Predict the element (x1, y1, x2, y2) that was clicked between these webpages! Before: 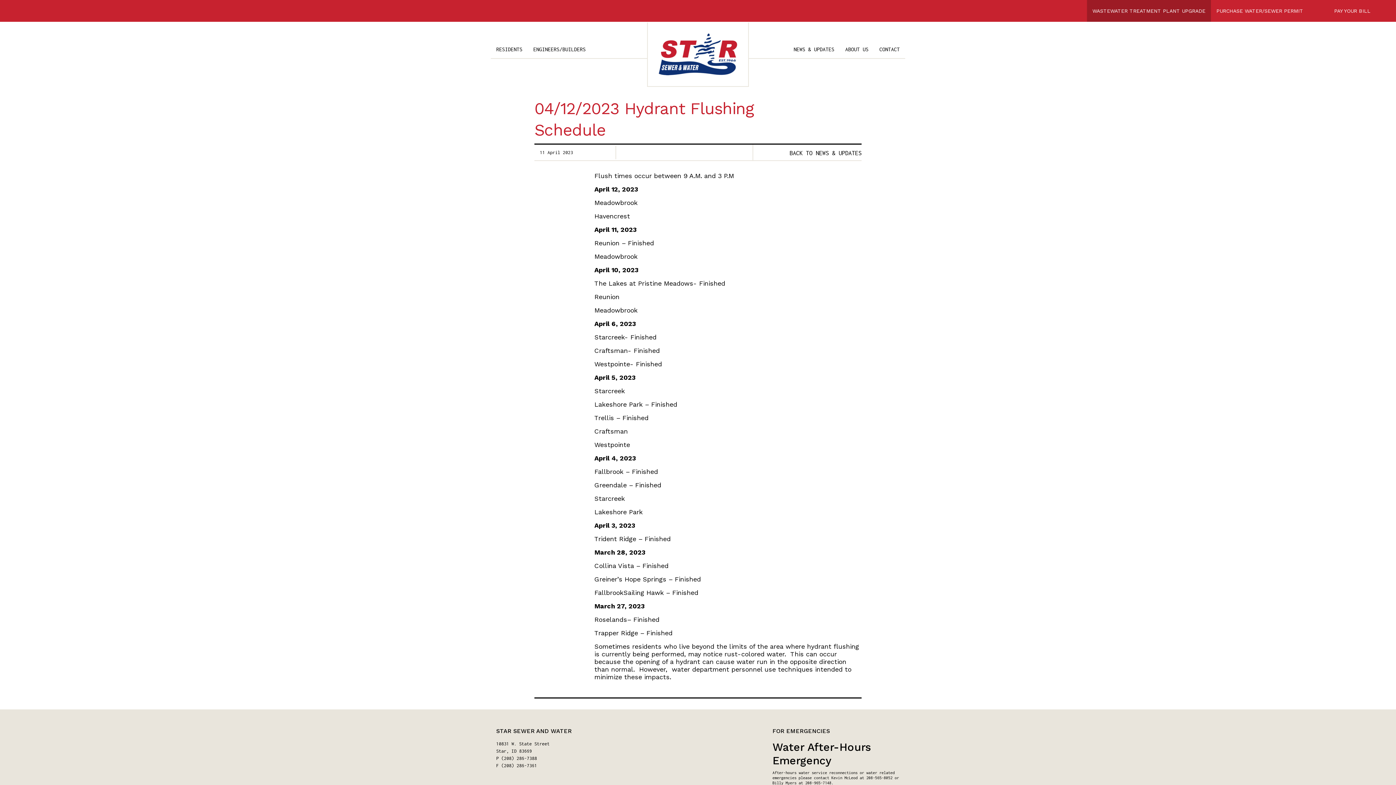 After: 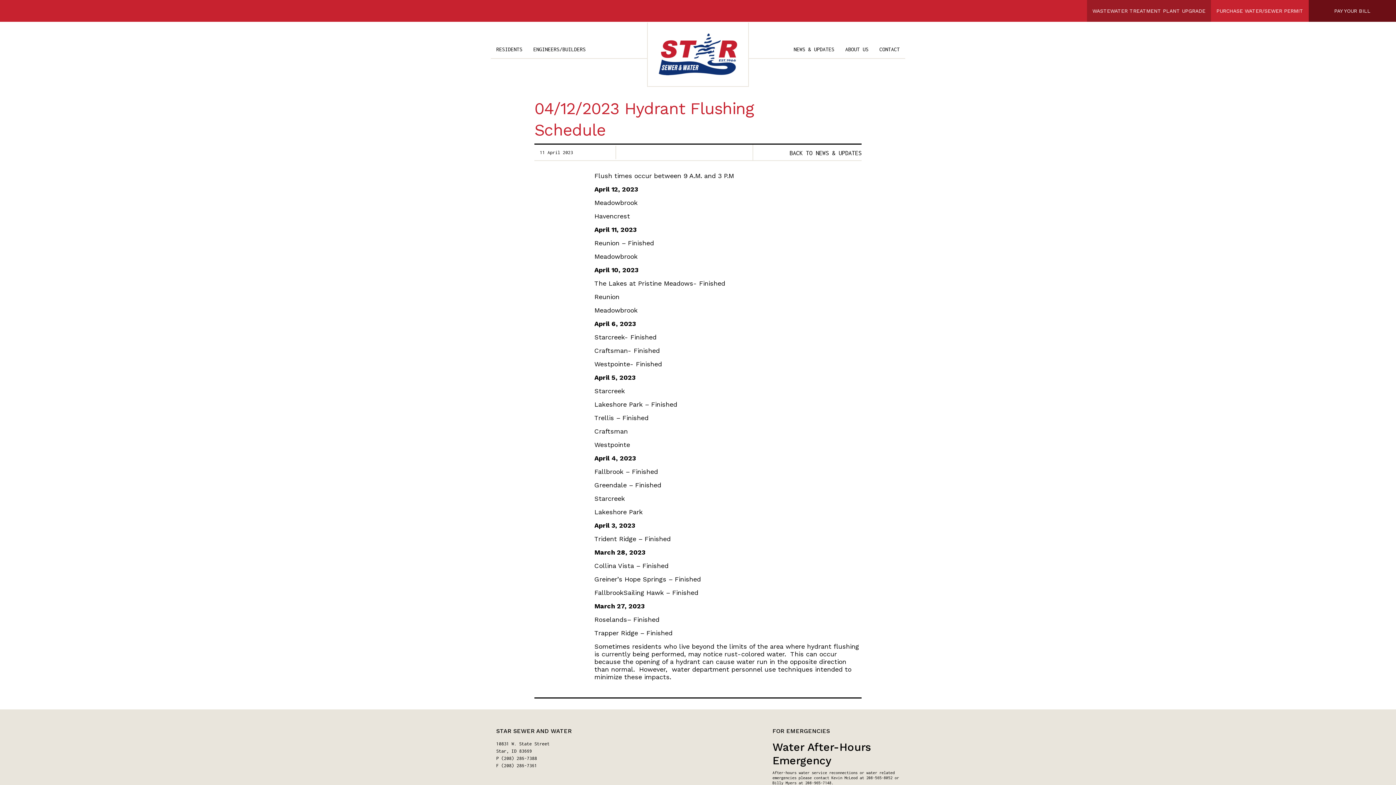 Action: label: PAY YOUR BILL bbox: (1309, 0, 1396, 21)